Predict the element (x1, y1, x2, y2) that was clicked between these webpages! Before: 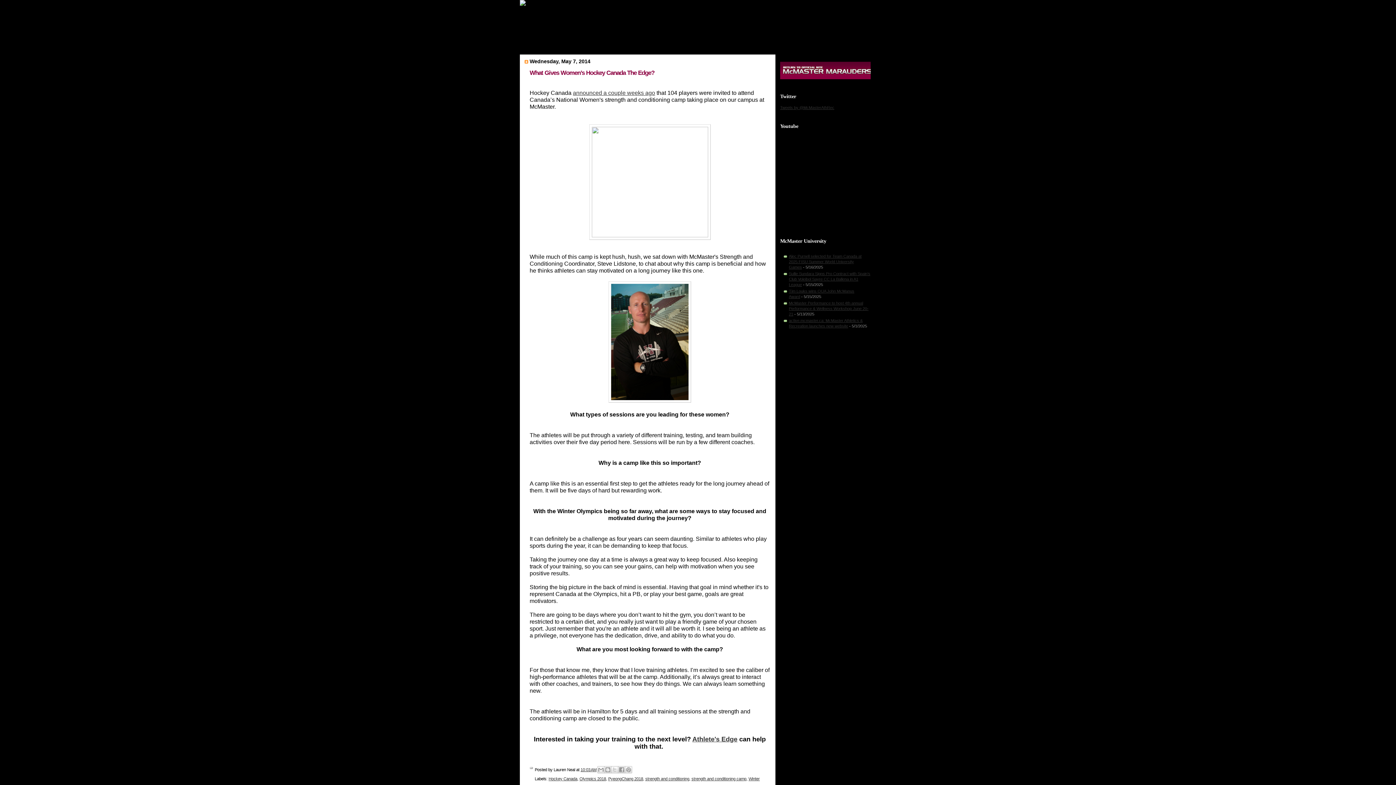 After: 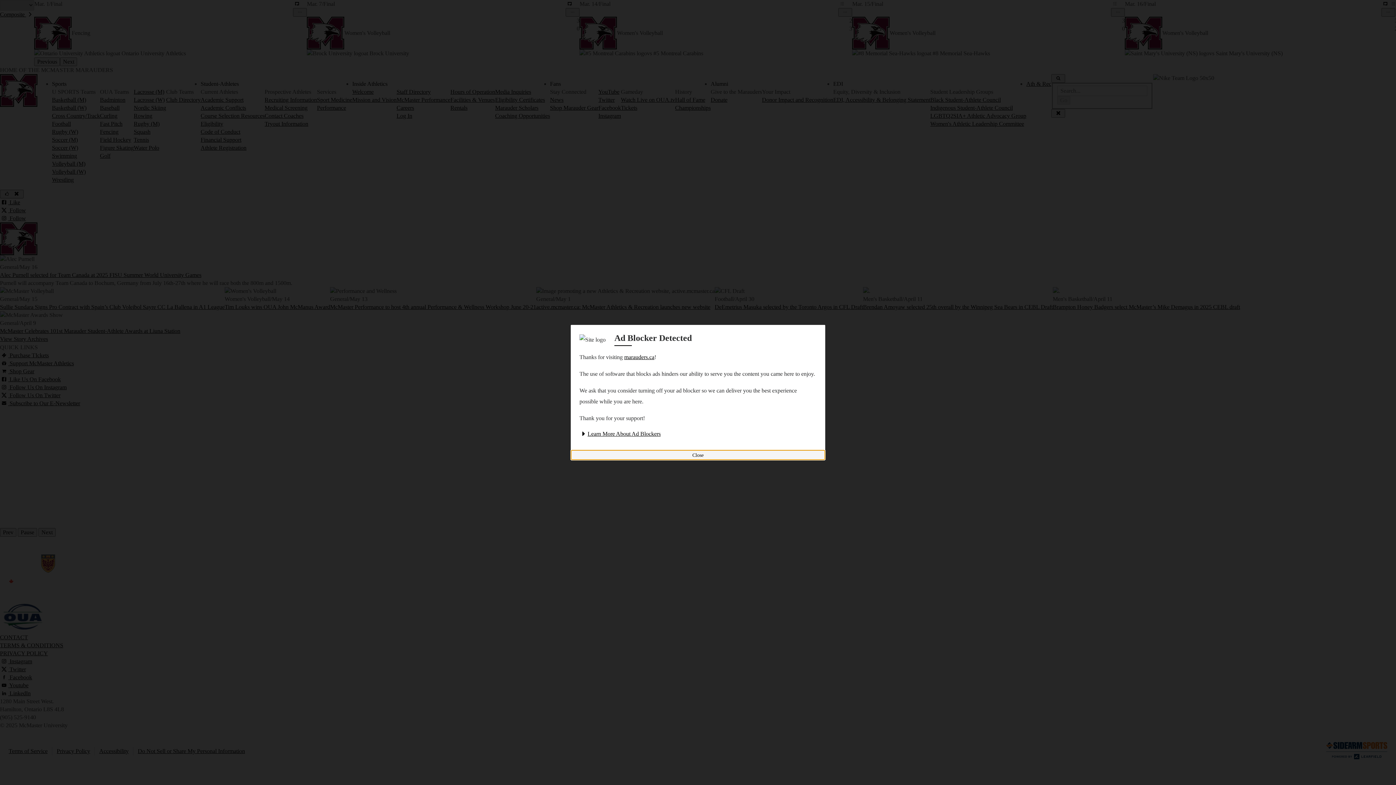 Action: bbox: (780, 75, 874, 80)